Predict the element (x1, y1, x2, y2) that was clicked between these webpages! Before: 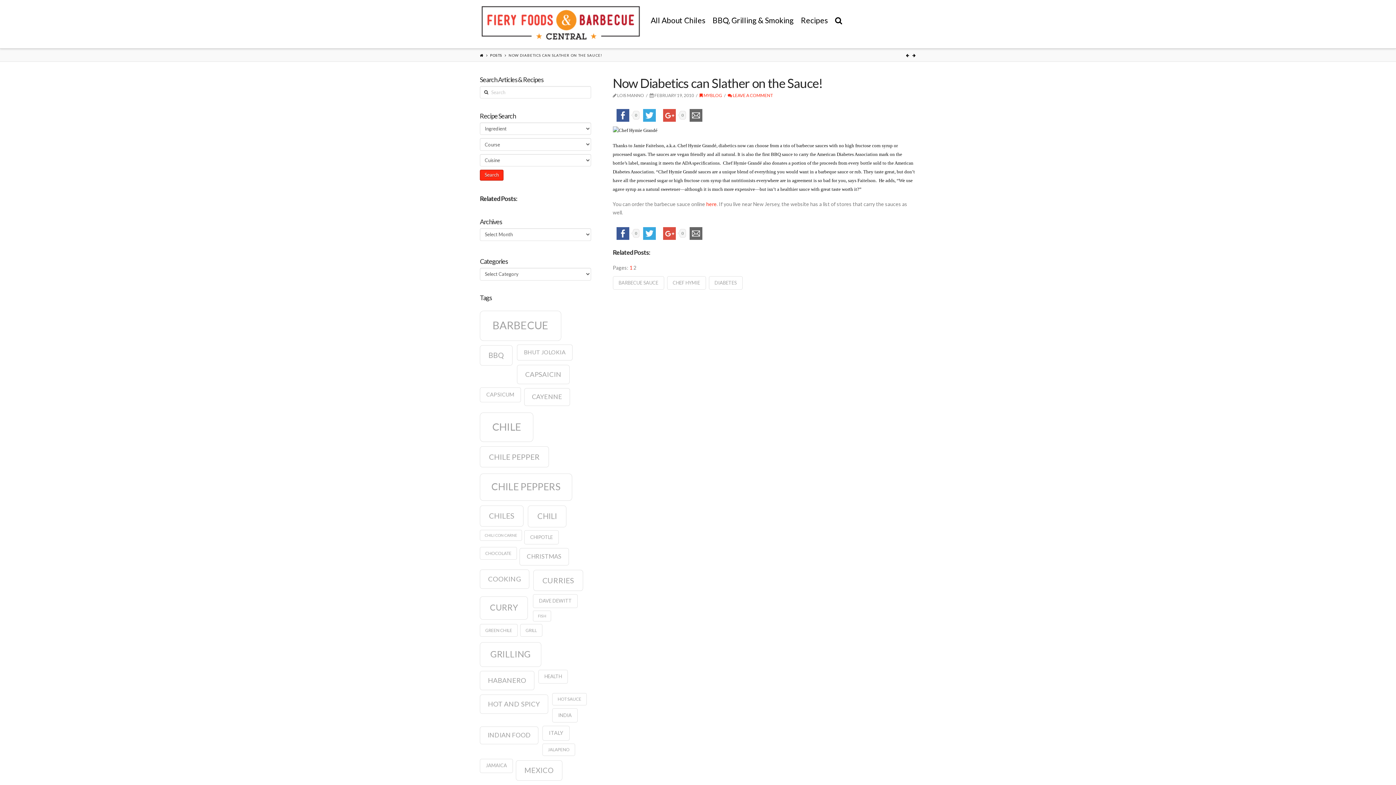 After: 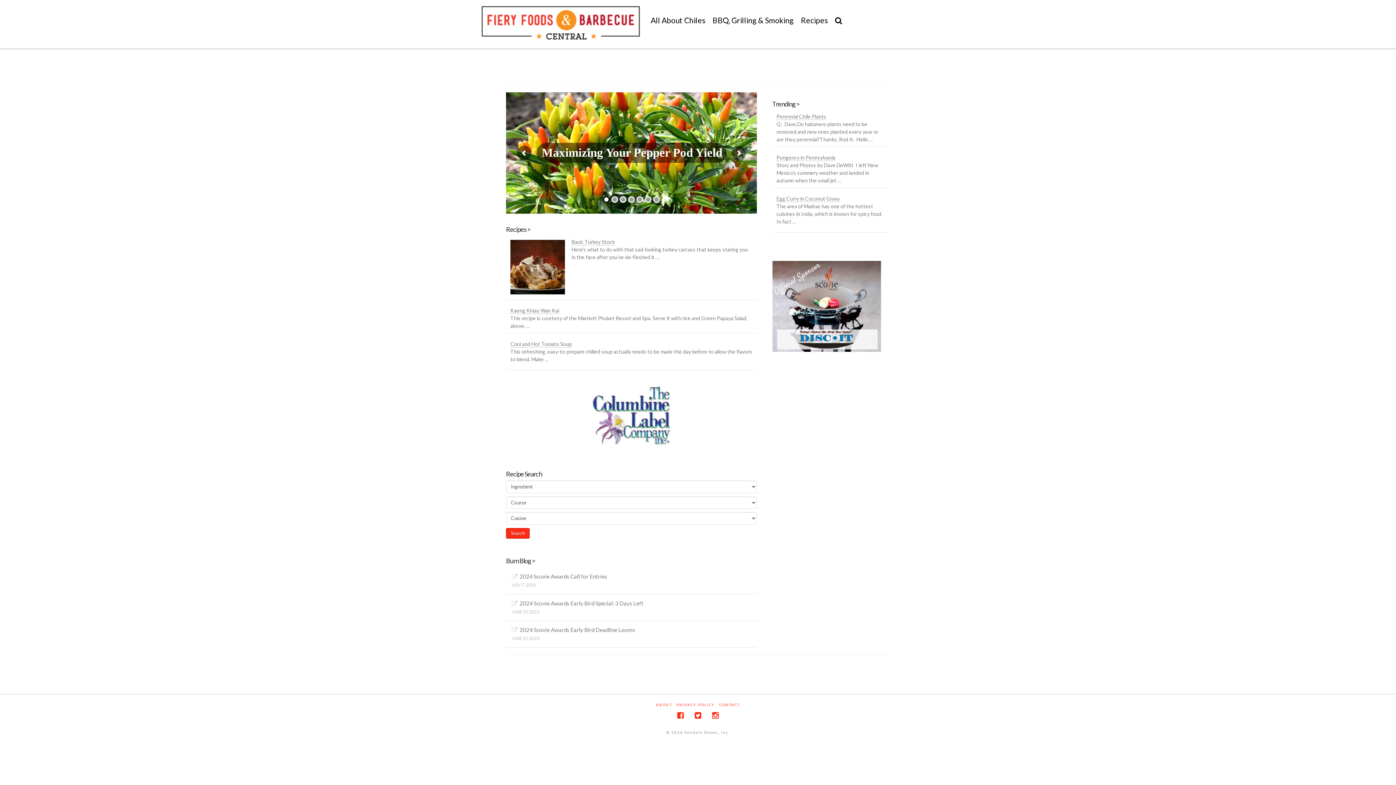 Action: bbox: (480, 4, 641, 41)